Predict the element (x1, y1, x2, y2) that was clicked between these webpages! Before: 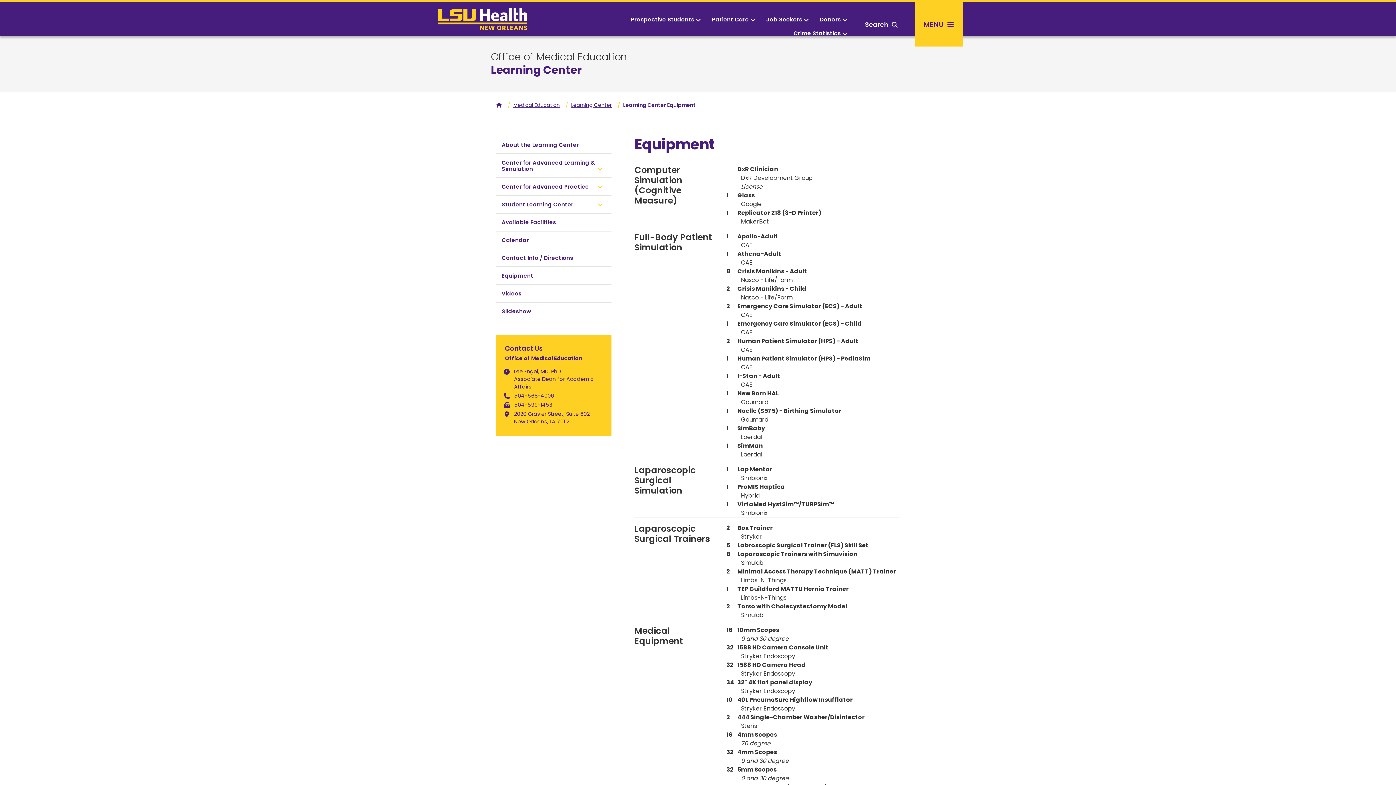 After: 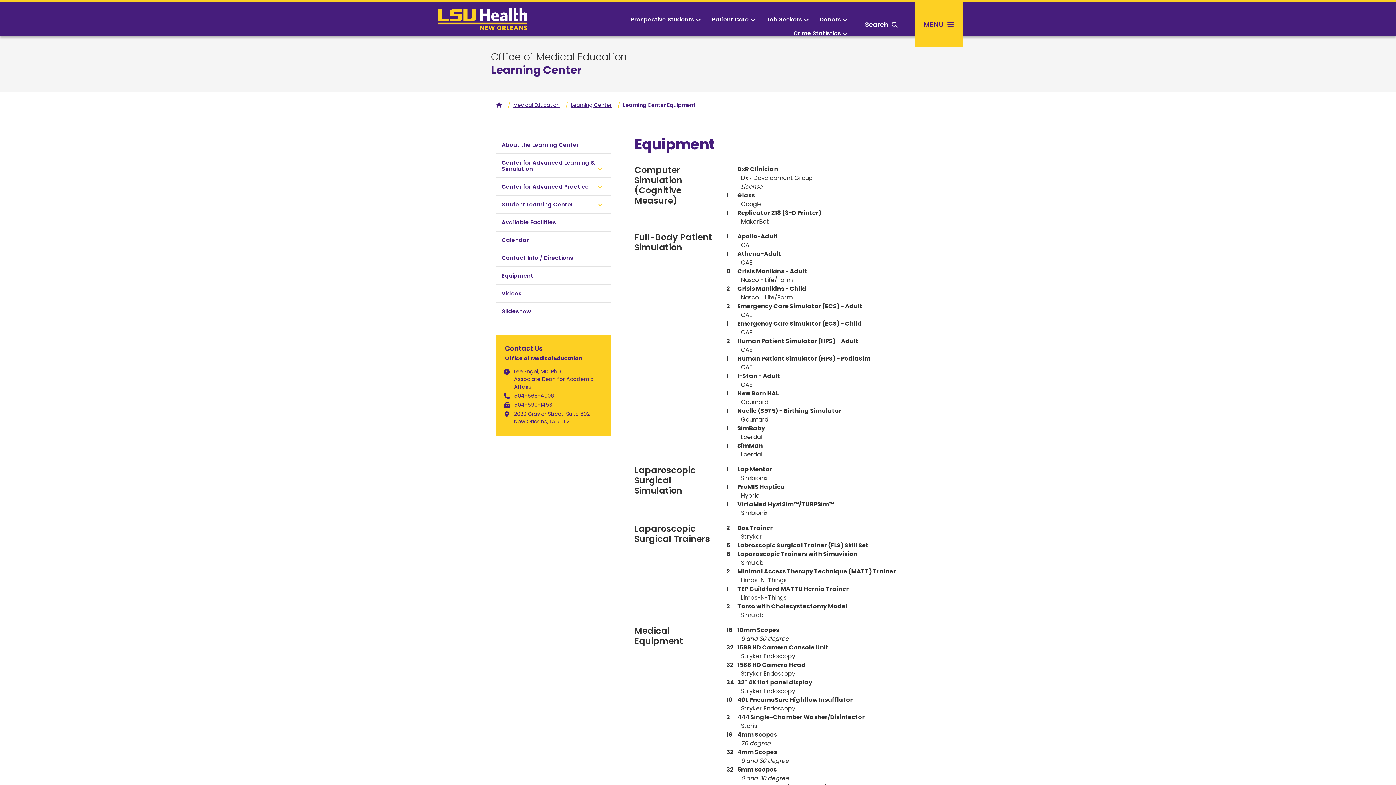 Action: bbox: (496, 267, 611, 285) label: Equipment